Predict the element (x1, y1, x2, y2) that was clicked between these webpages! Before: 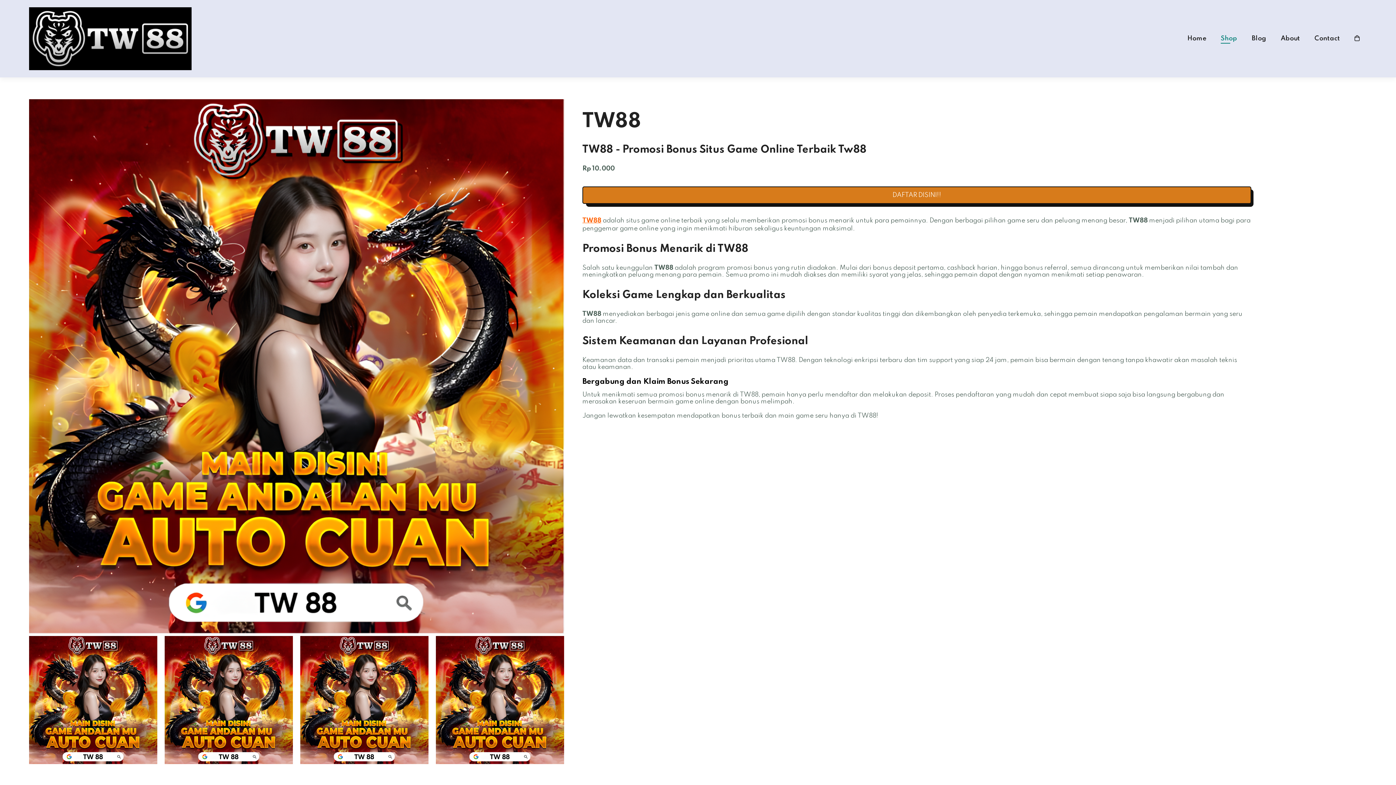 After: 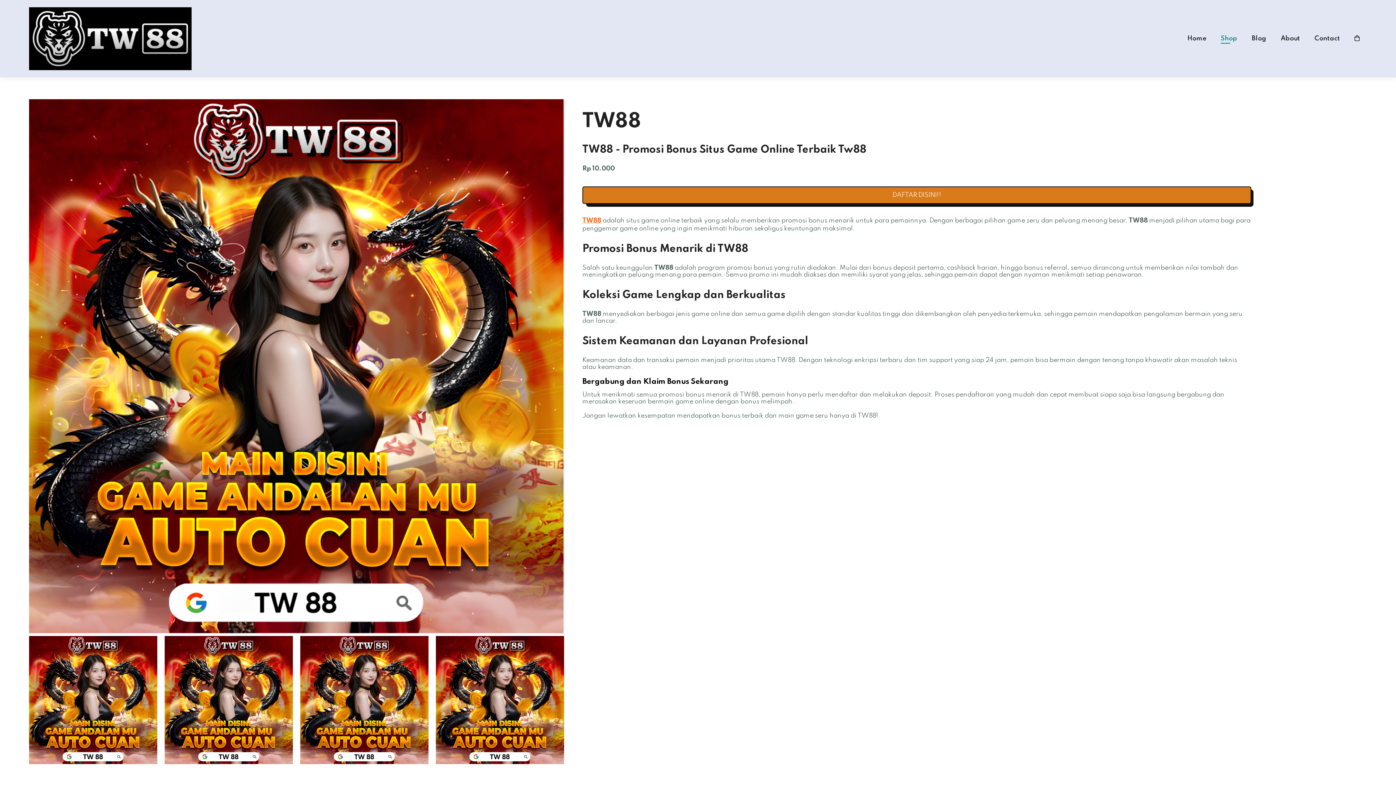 Action: bbox: (1221, 35, 1237, 41) label: Shop